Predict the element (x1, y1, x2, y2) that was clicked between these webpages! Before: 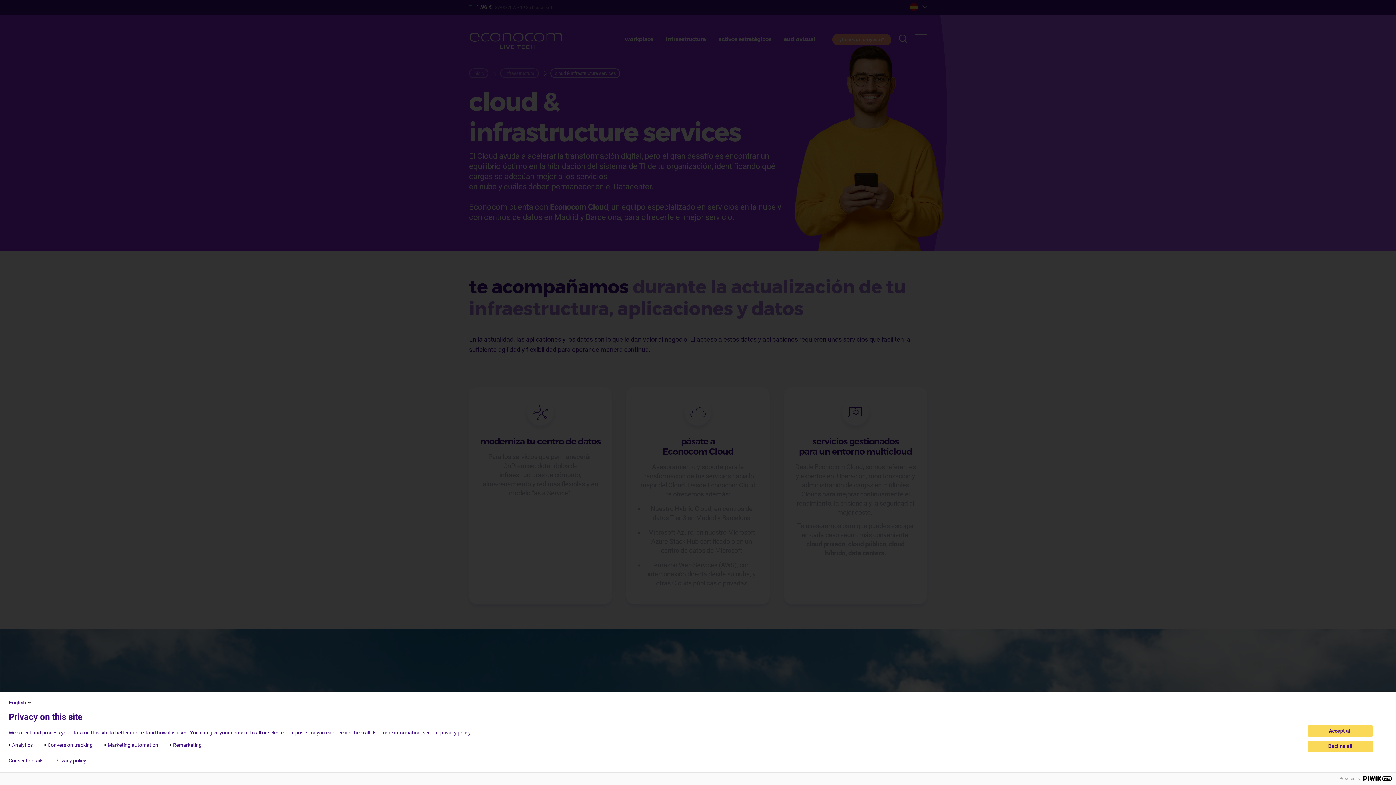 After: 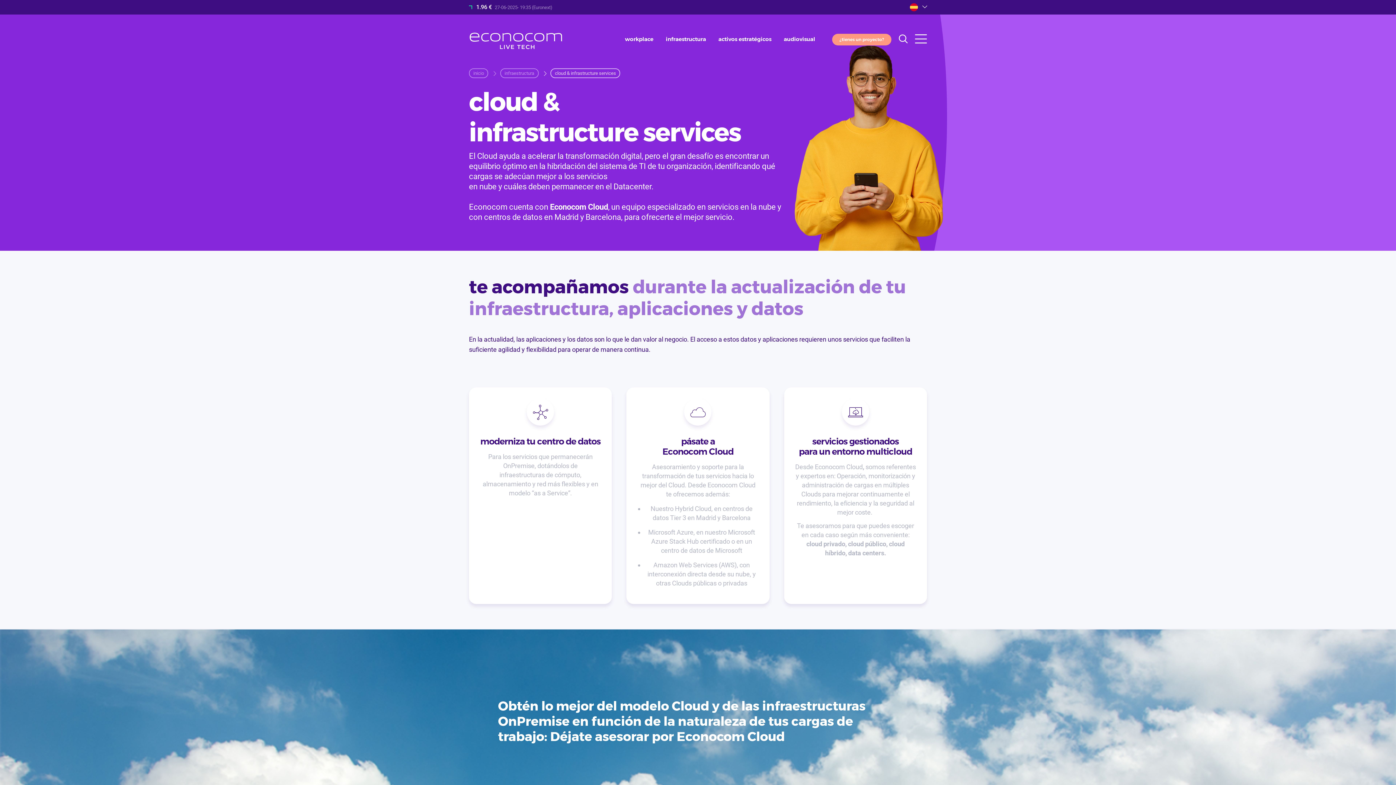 Action: bbox: (1308, 725, 1373, 737) label: Accept all